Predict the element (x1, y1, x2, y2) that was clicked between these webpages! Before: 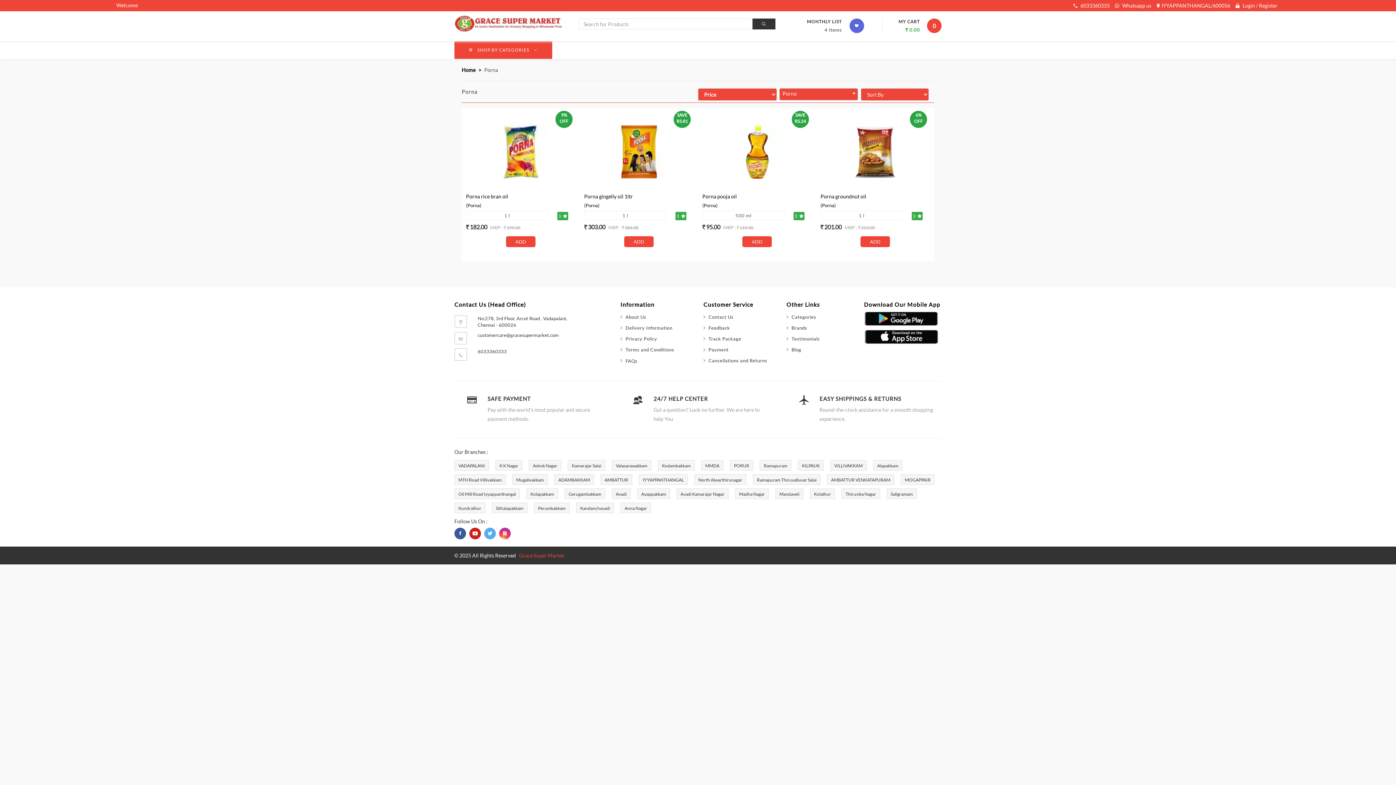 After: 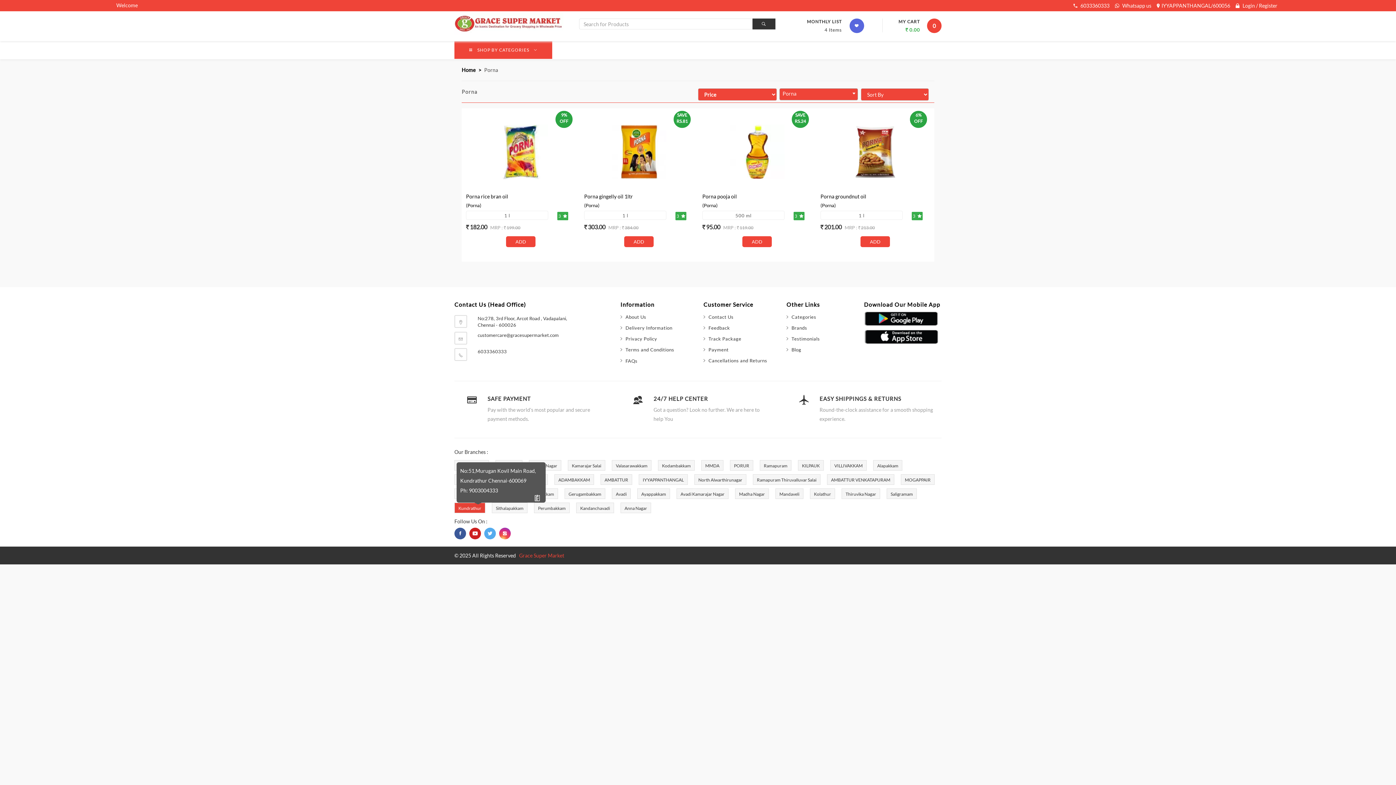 Action: label: Kundrathur bbox: (458, 505, 481, 511)